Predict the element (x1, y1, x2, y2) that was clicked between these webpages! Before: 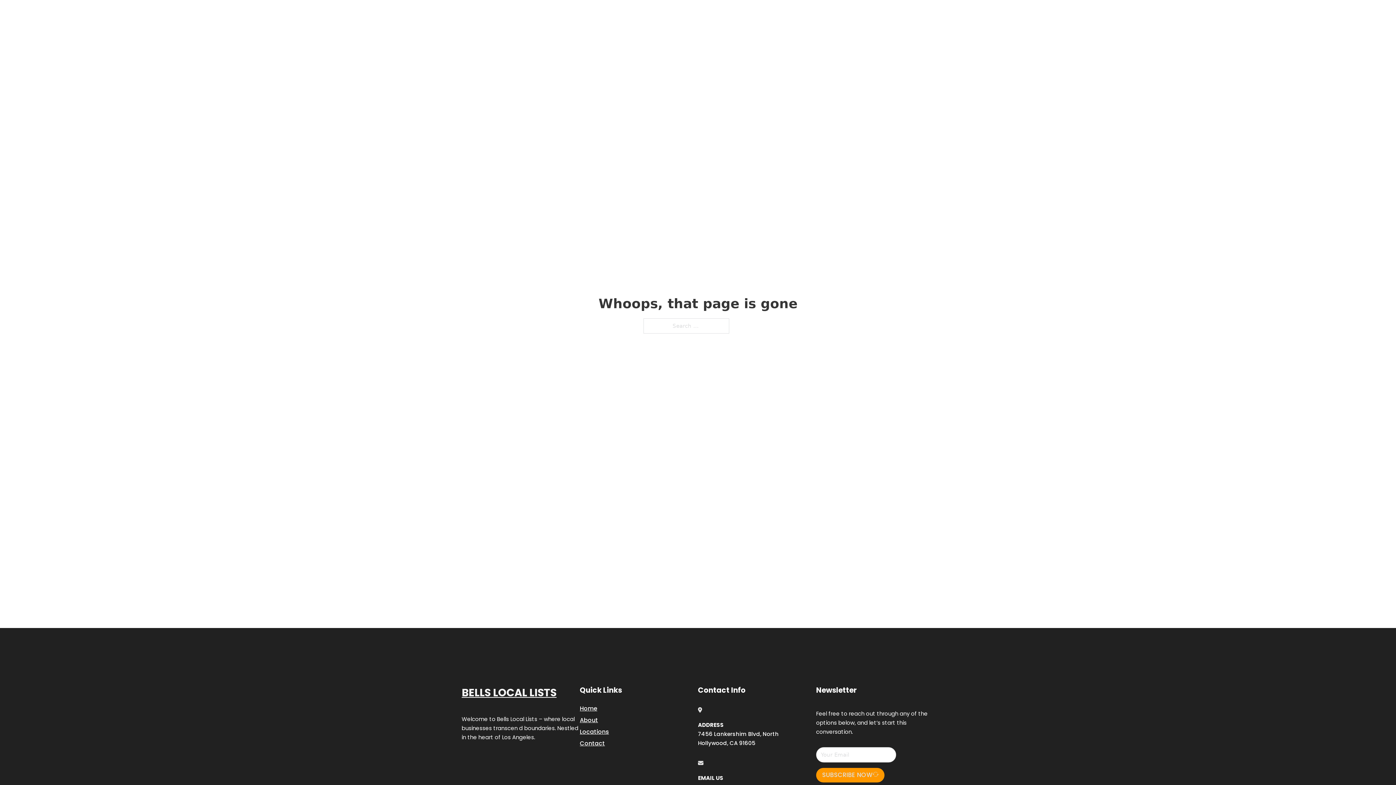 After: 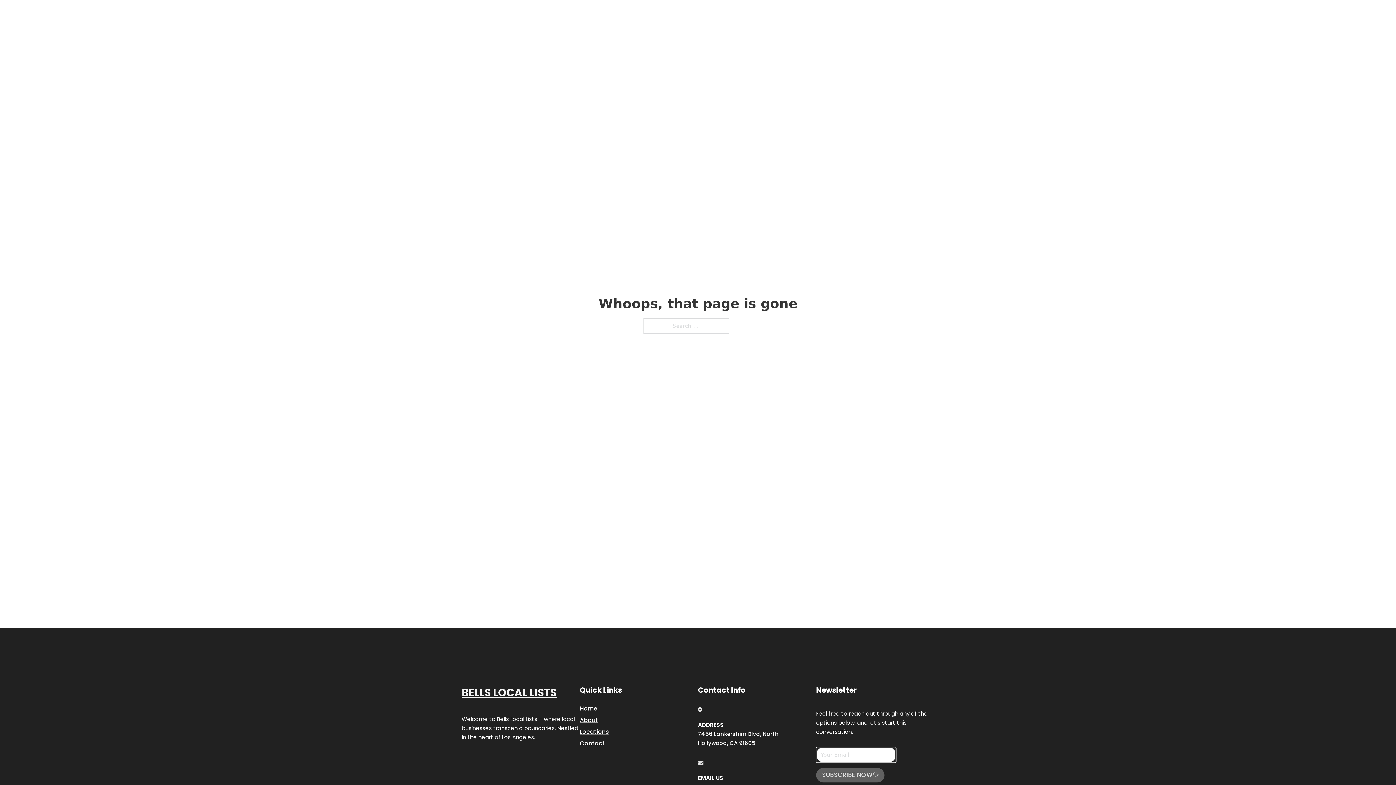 Action: label: SUBSCRIBE NOW bbox: (816, 768, 884, 782)